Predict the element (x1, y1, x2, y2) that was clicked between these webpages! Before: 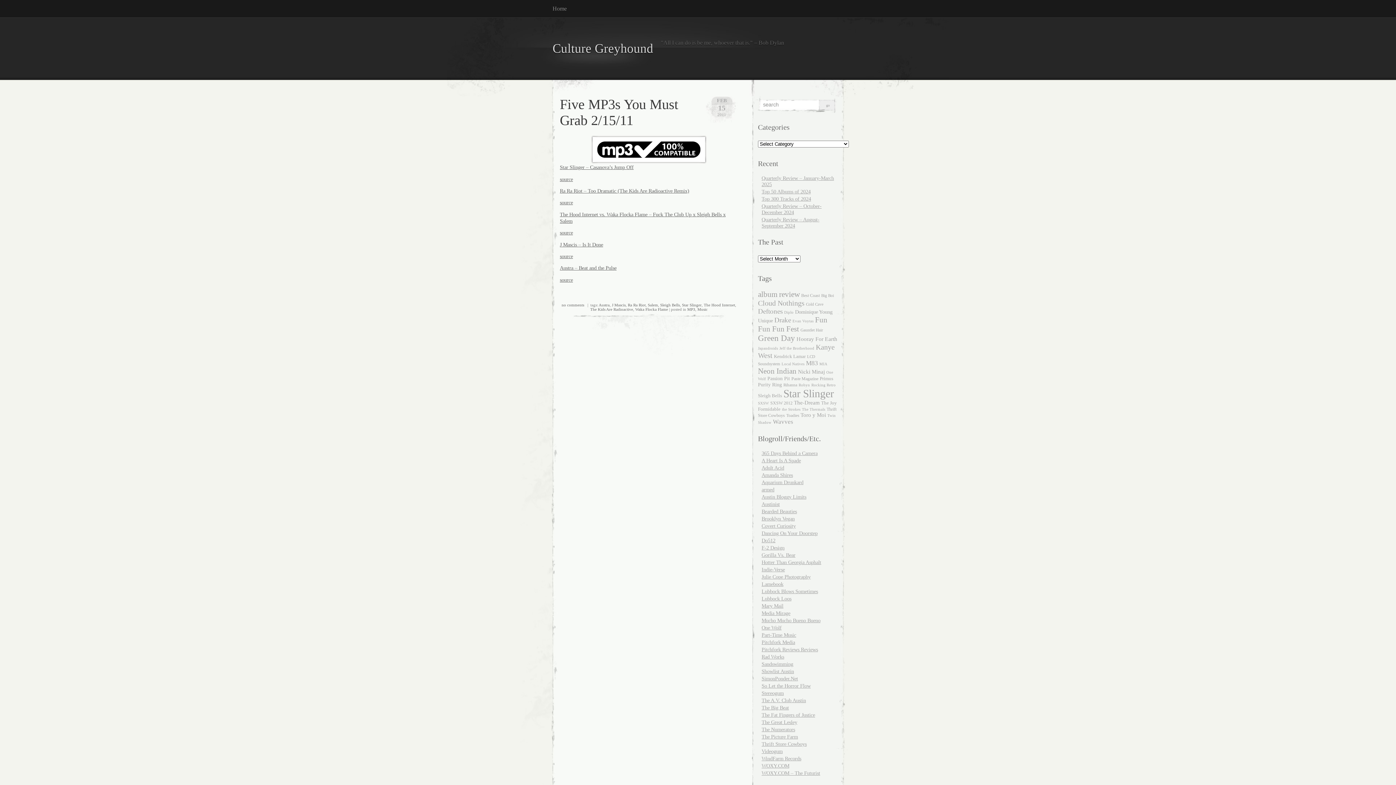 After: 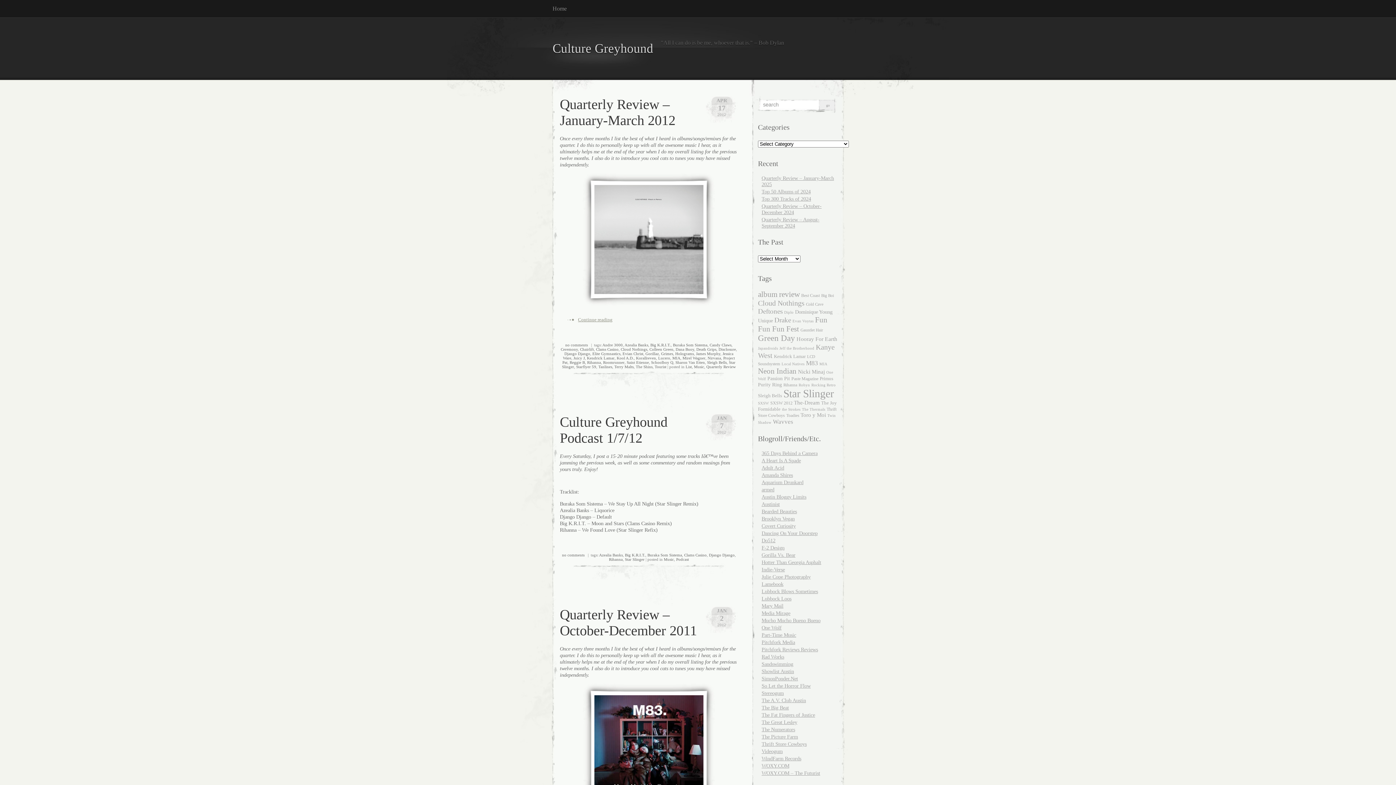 Action: bbox: (783, 382, 797, 387) label: Rihanna (15 items)